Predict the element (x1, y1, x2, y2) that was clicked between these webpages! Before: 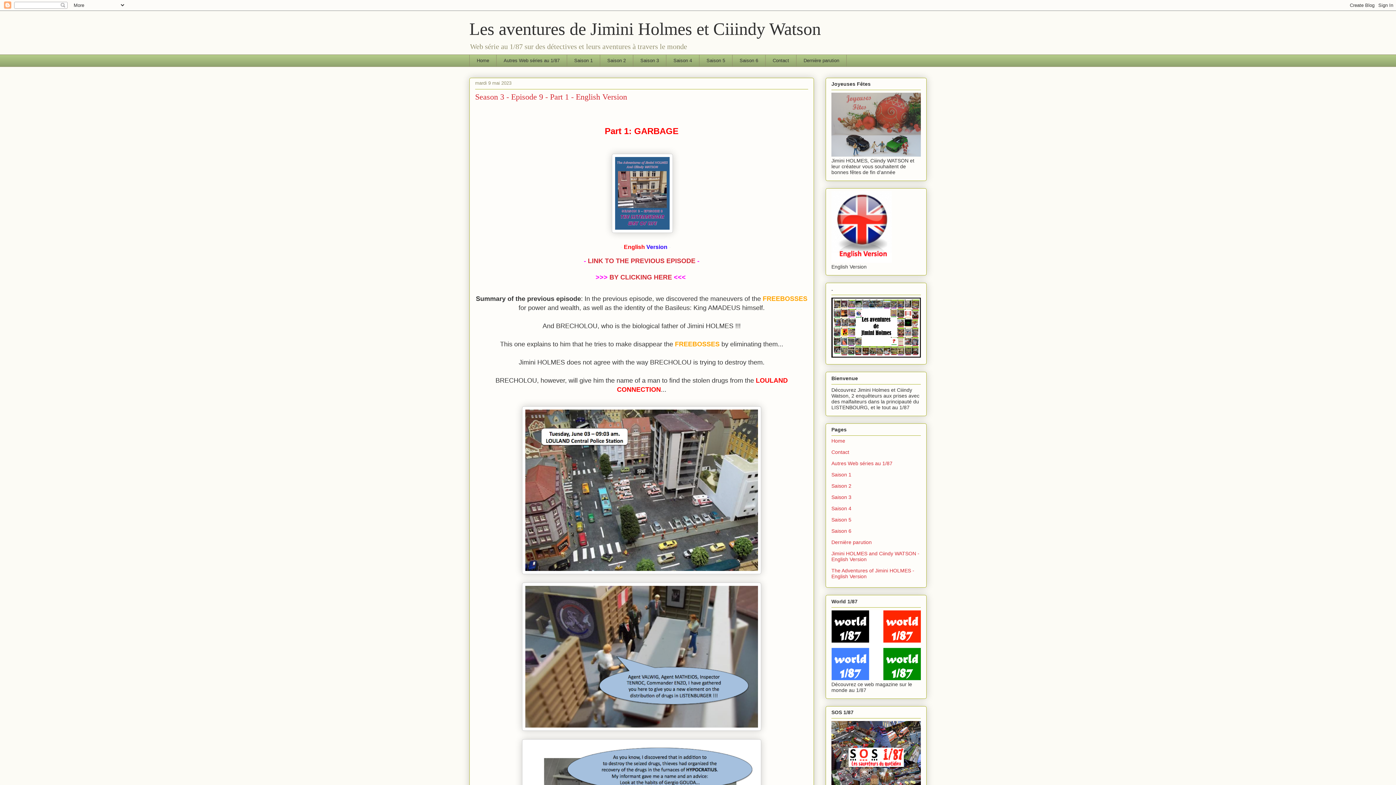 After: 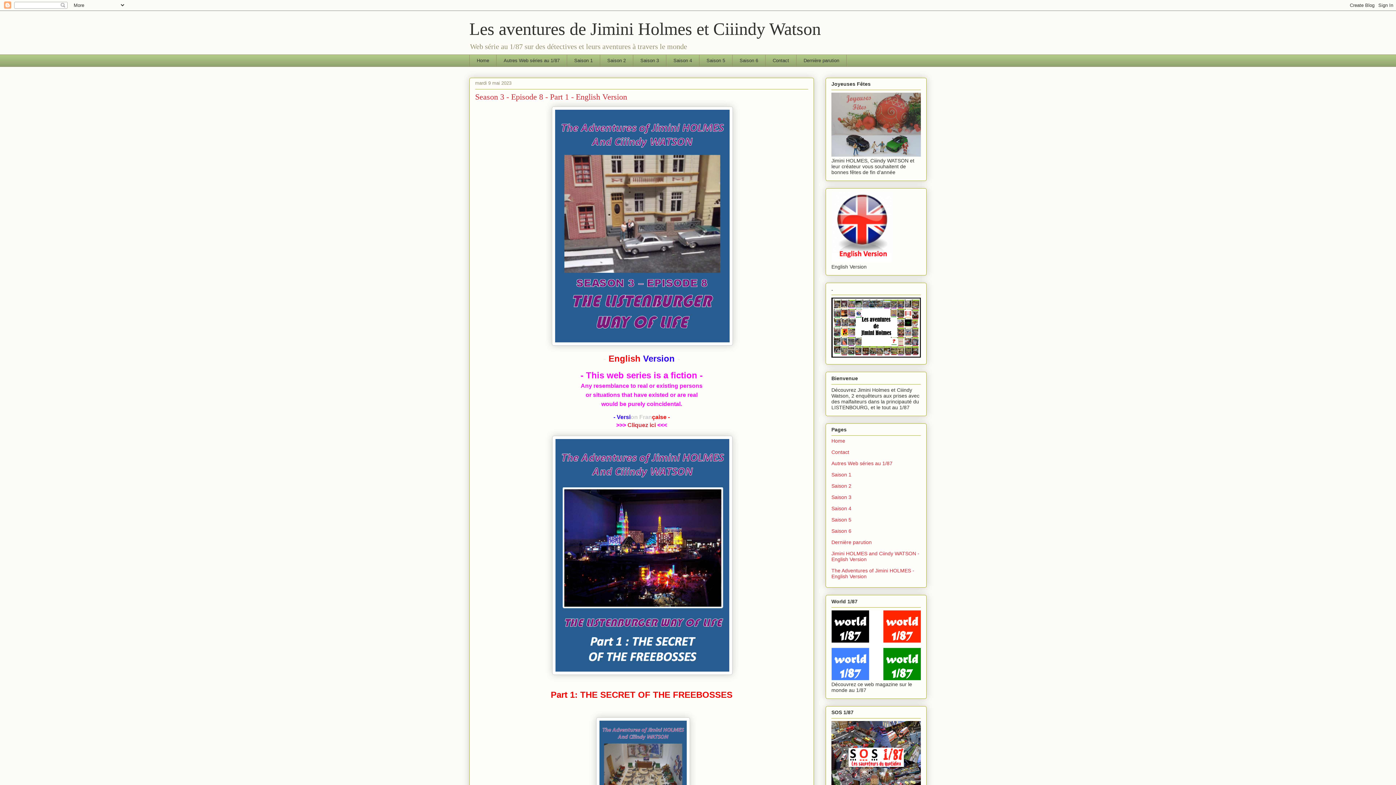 Action: label: BY CLICKING HERE bbox: (609, 273, 672, 280)